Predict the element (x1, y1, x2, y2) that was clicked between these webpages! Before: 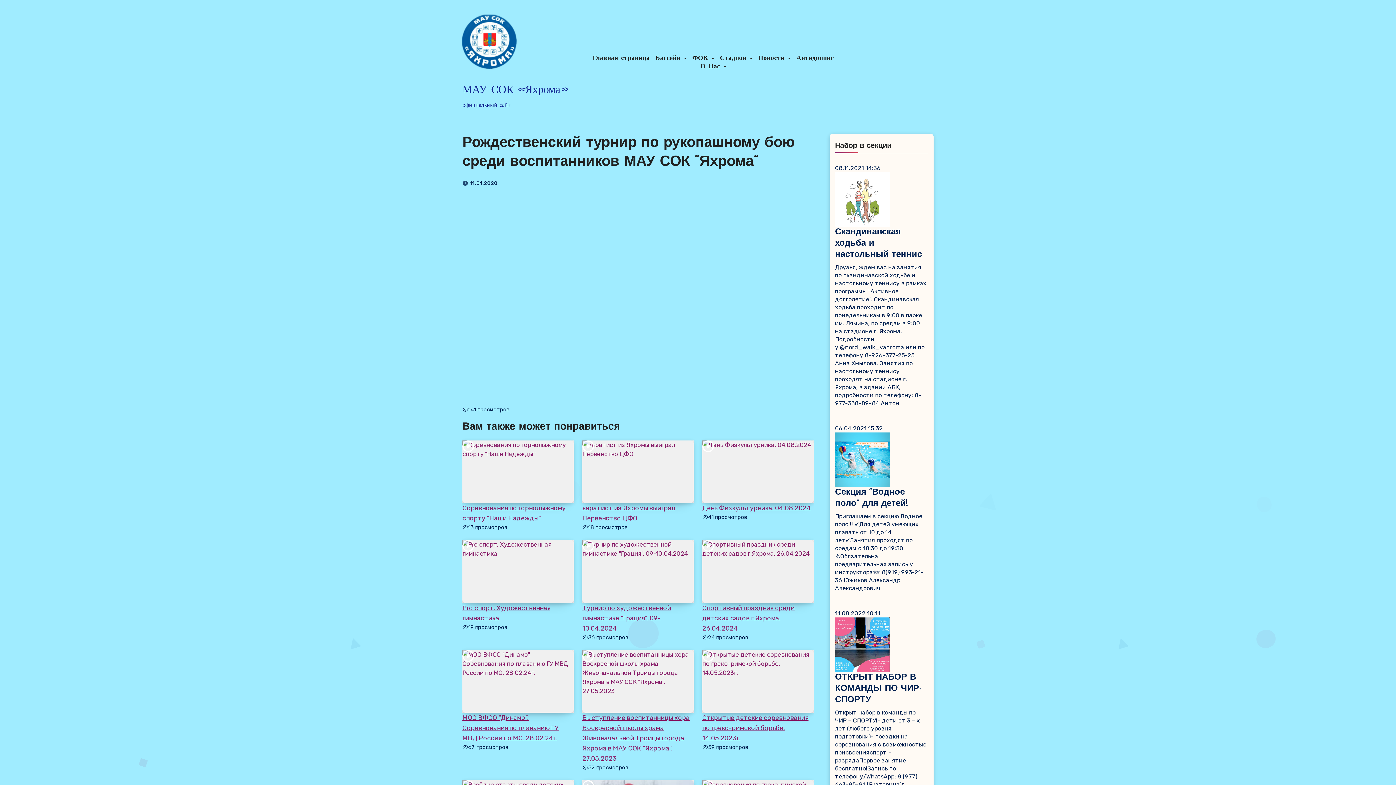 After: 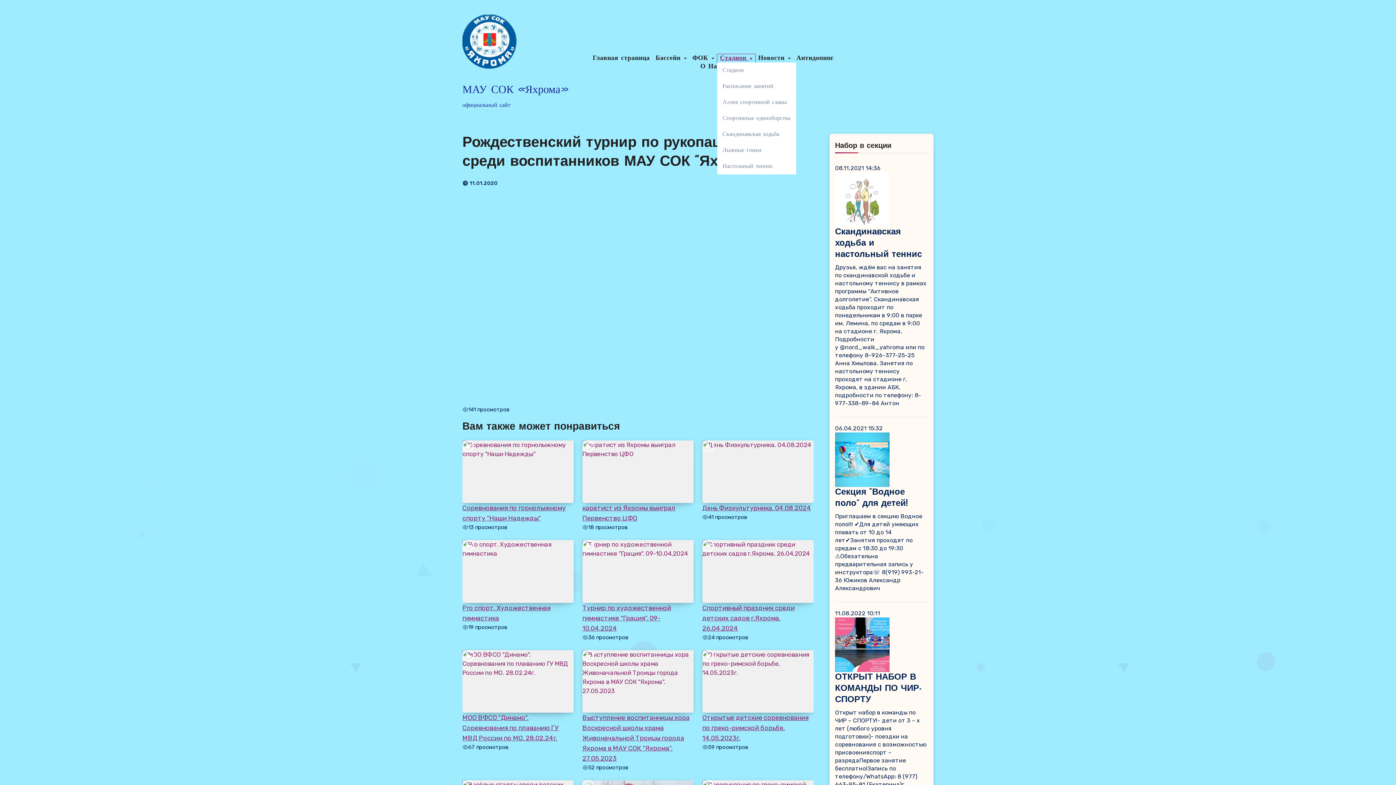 Action: label: Стадион  bbox: (717, 54, 755, 62)